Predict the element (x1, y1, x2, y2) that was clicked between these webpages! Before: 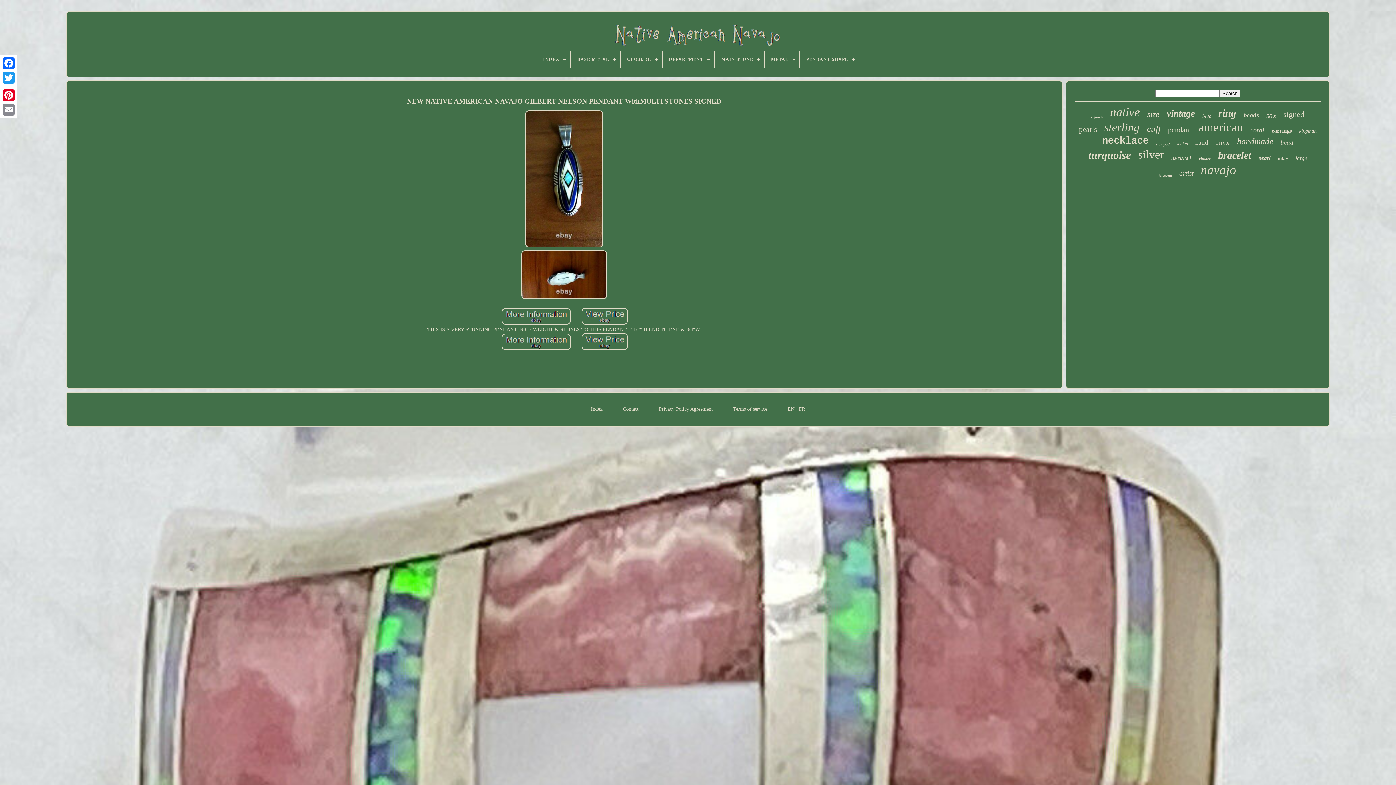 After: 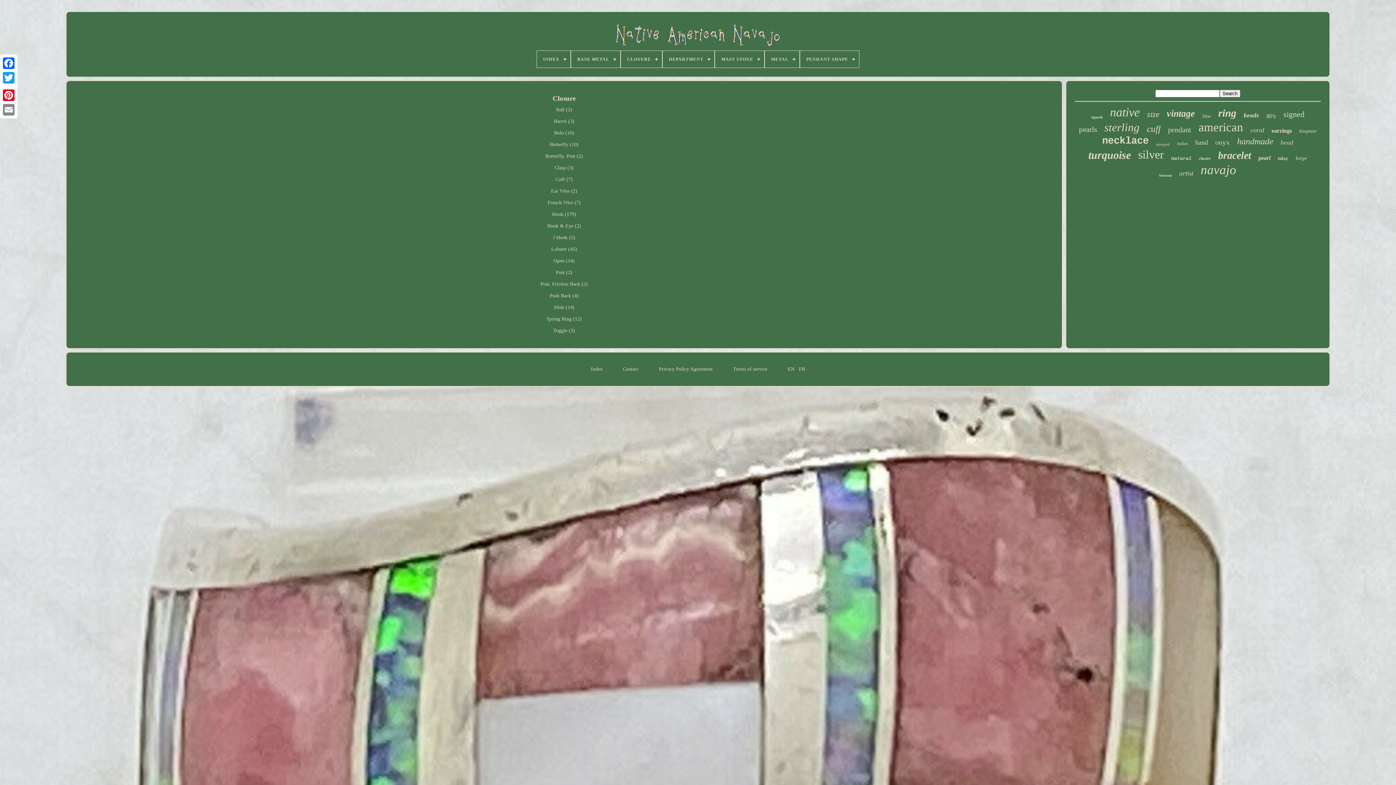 Action: label: CLOSURE bbox: (621, 50, 662, 67)